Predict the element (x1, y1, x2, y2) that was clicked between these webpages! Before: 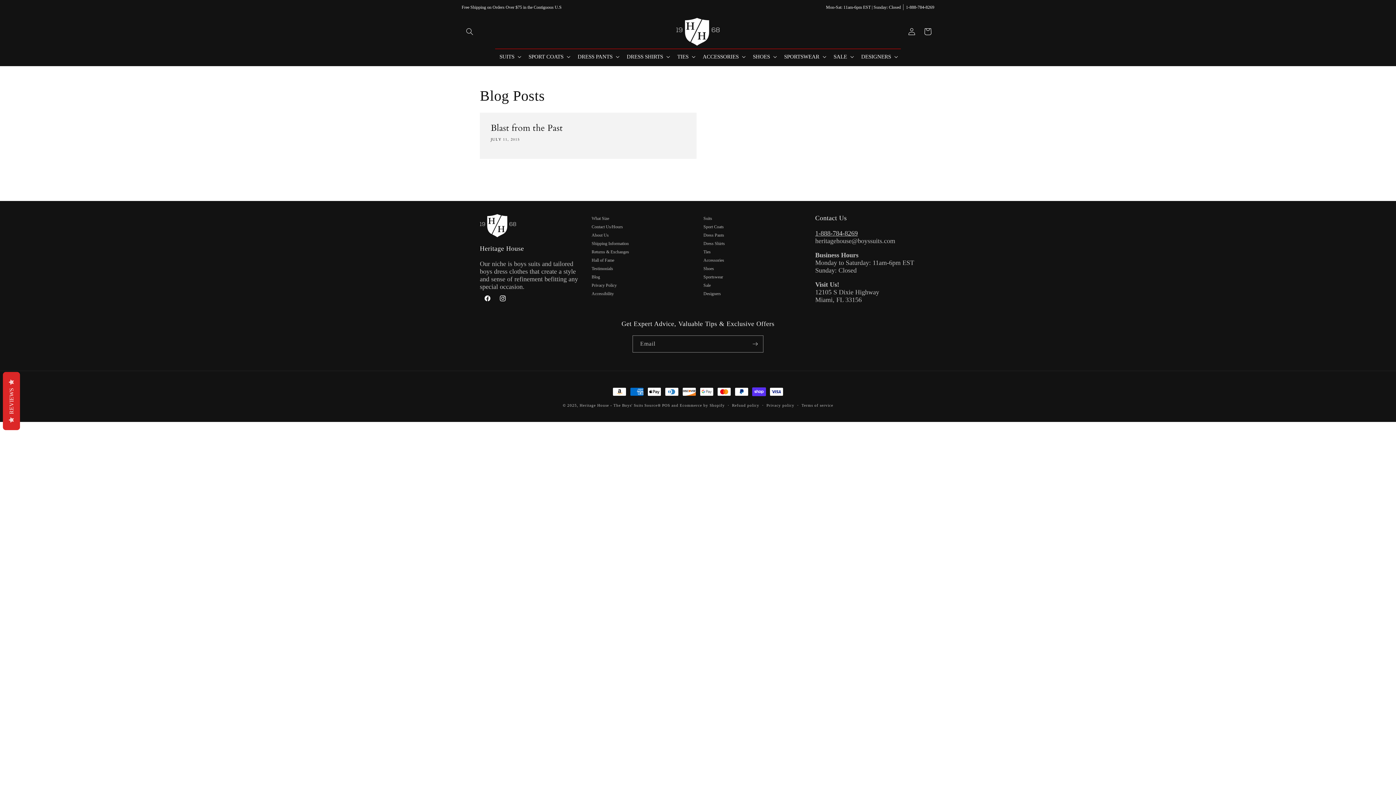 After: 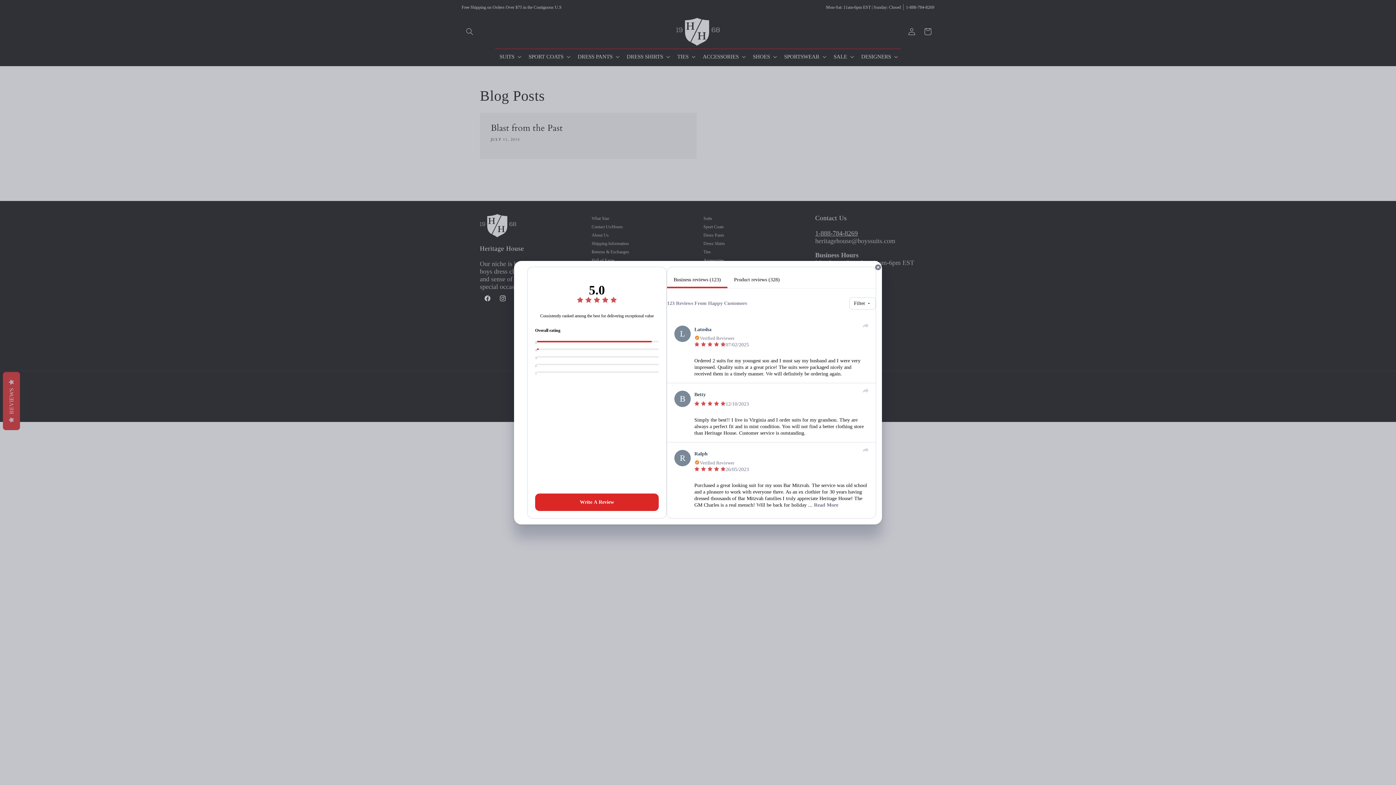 Action: label:   REVIEWS   bbox: (2, 372, 20, 430)